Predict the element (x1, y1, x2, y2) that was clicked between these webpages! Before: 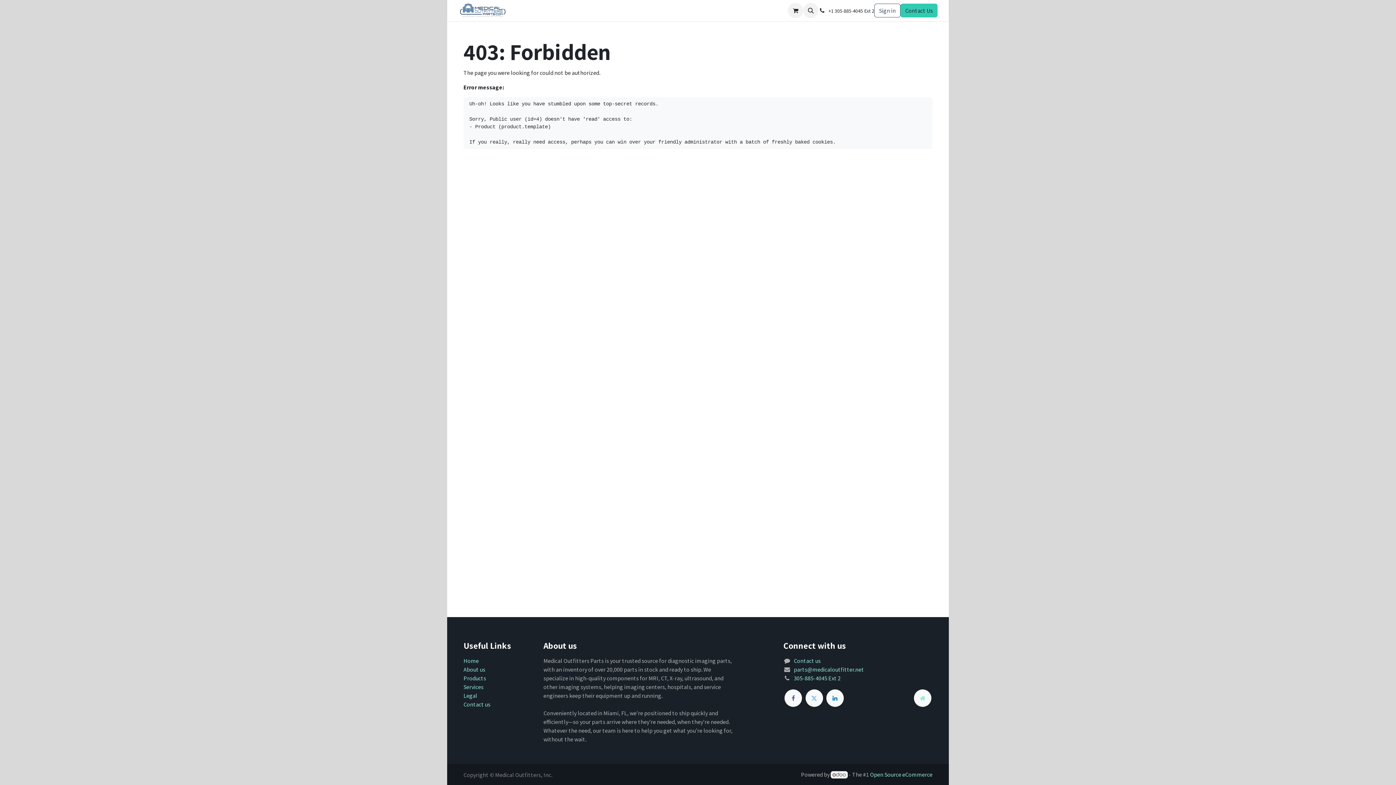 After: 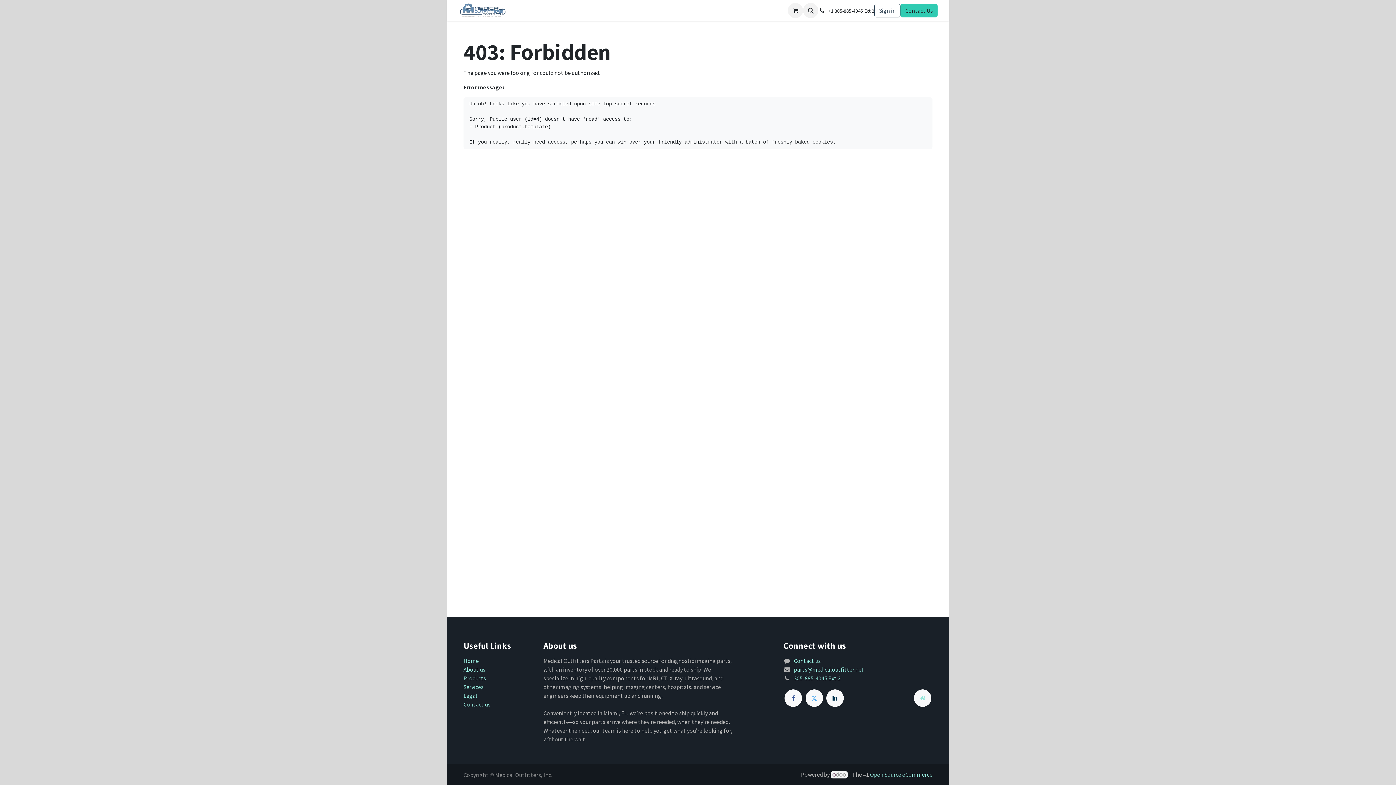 Action: bbox: (826, 689, 843, 707)